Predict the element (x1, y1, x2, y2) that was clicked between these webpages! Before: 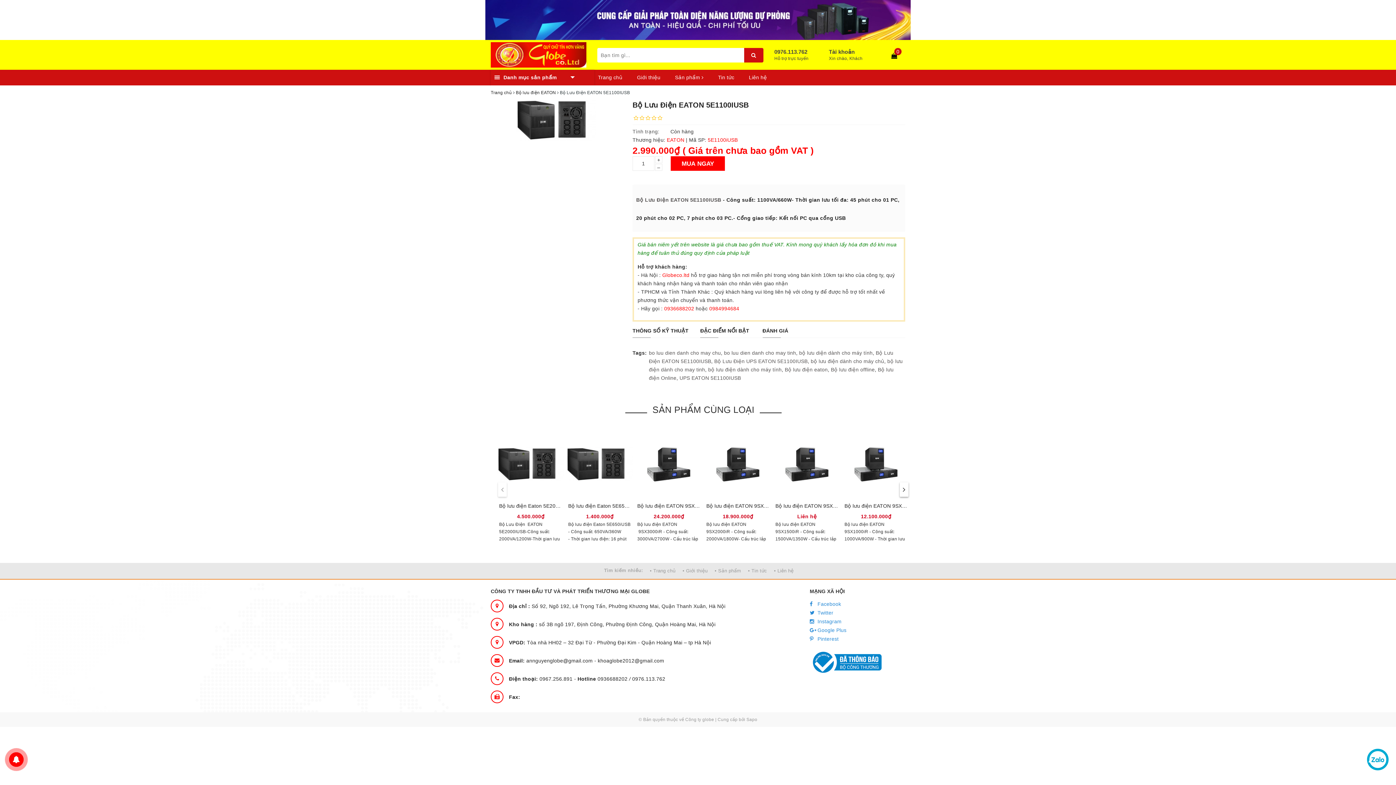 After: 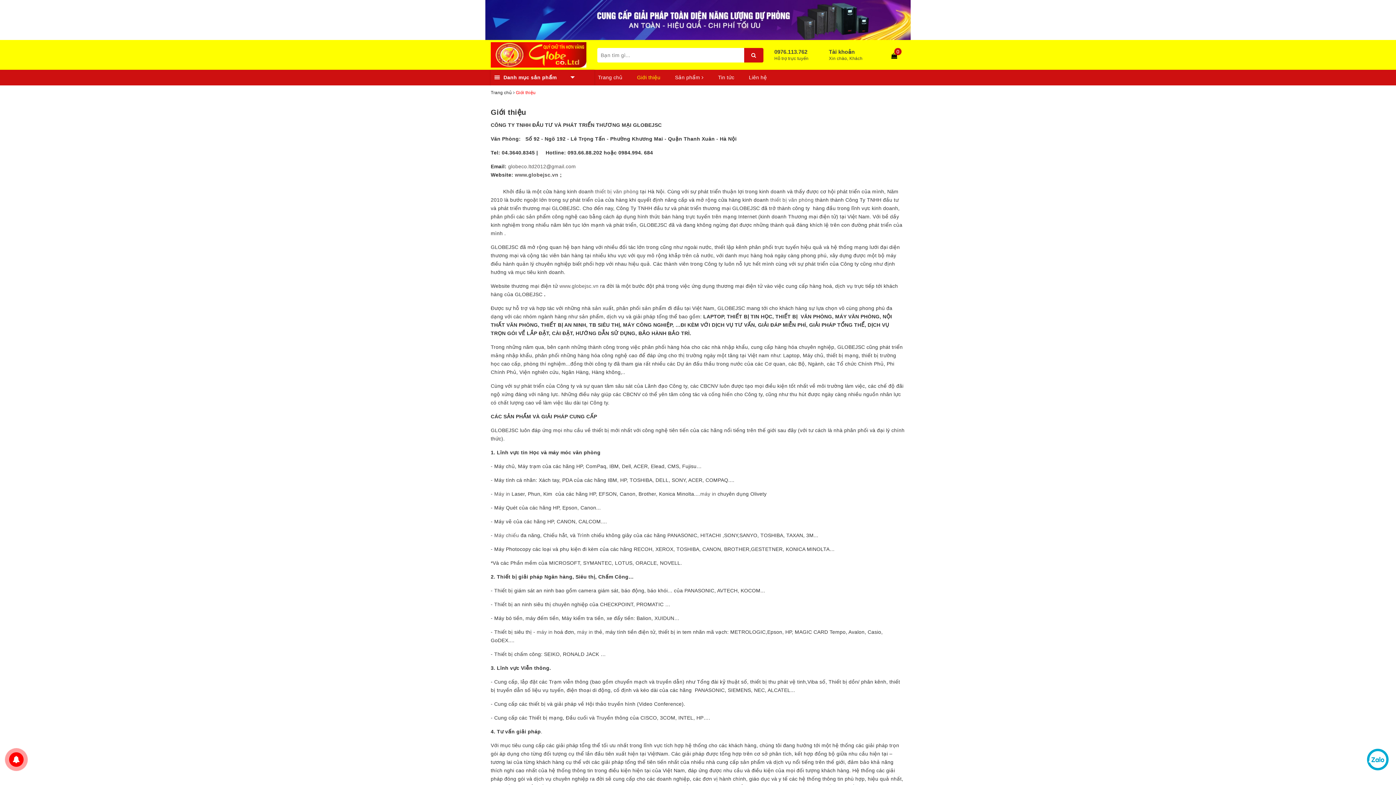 Action: label: • Giới thiệu bbox: (679, 563, 709, 578)